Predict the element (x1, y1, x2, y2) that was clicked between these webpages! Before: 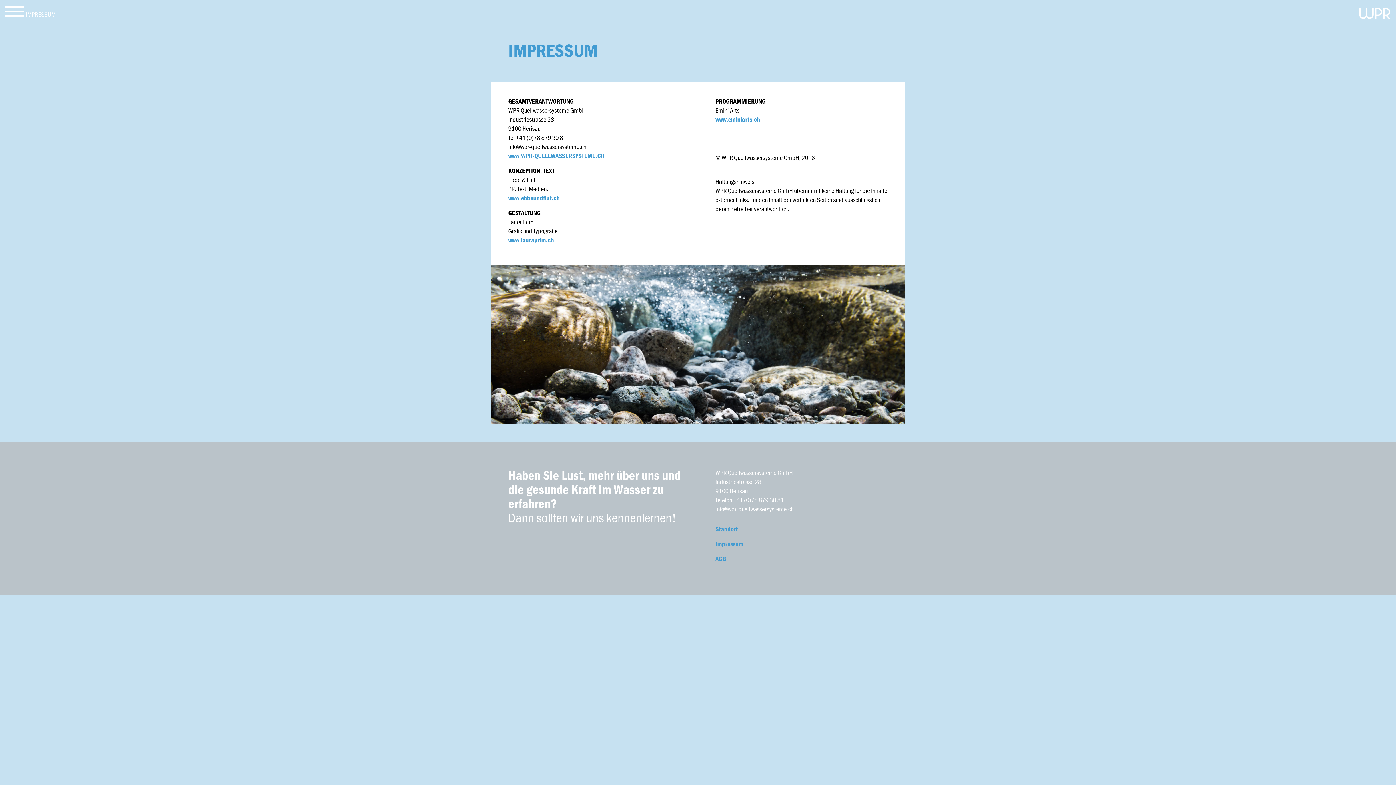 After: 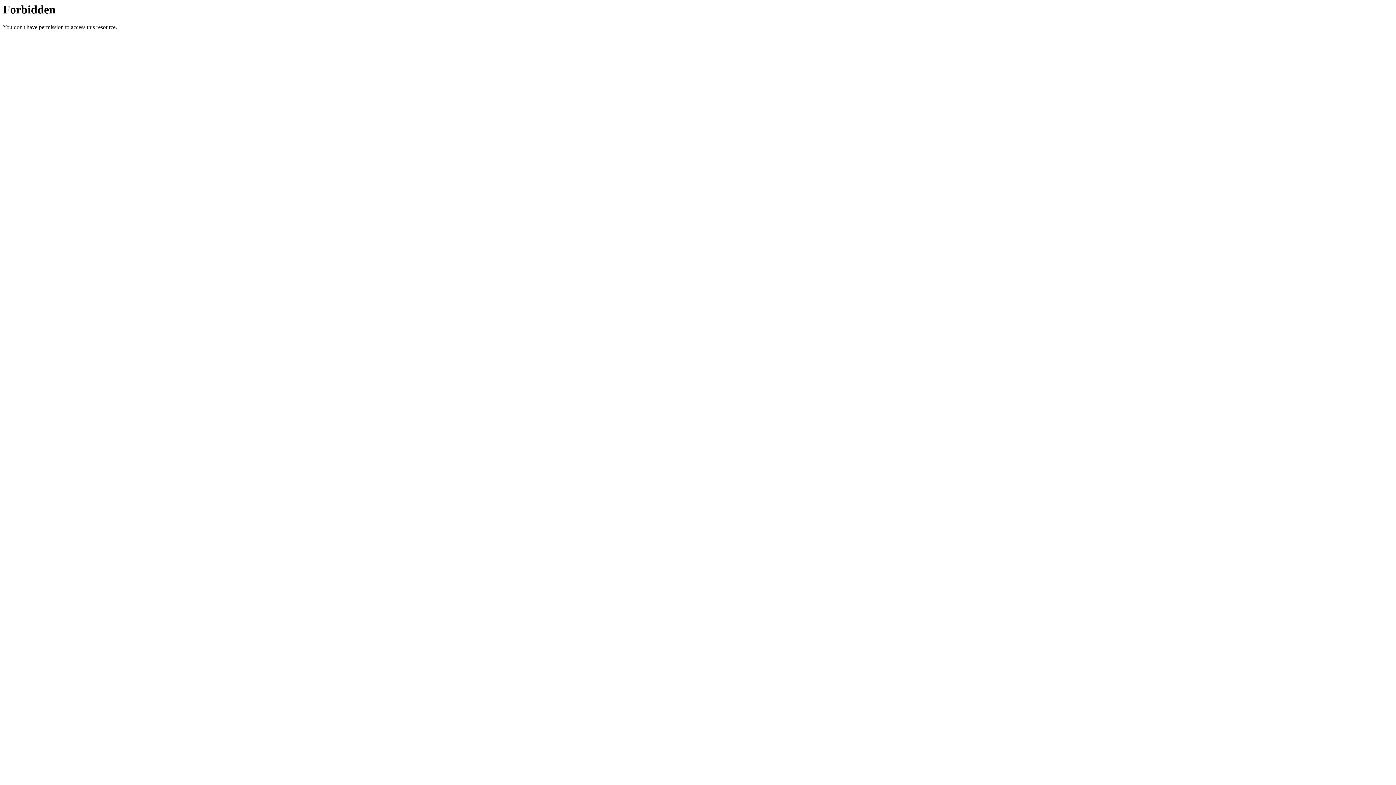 Action: bbox: (715, 115, 760, 123) label: www.eminiarts.ch